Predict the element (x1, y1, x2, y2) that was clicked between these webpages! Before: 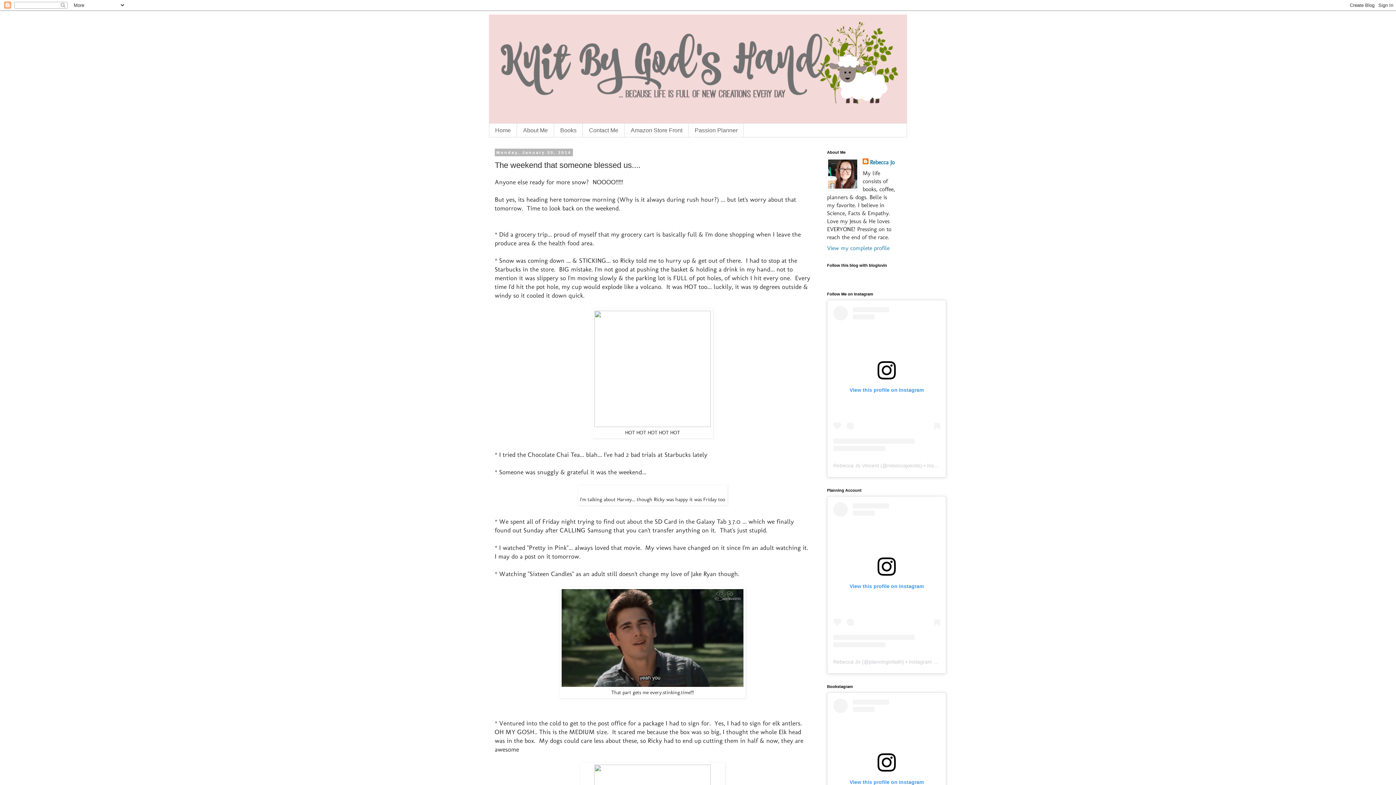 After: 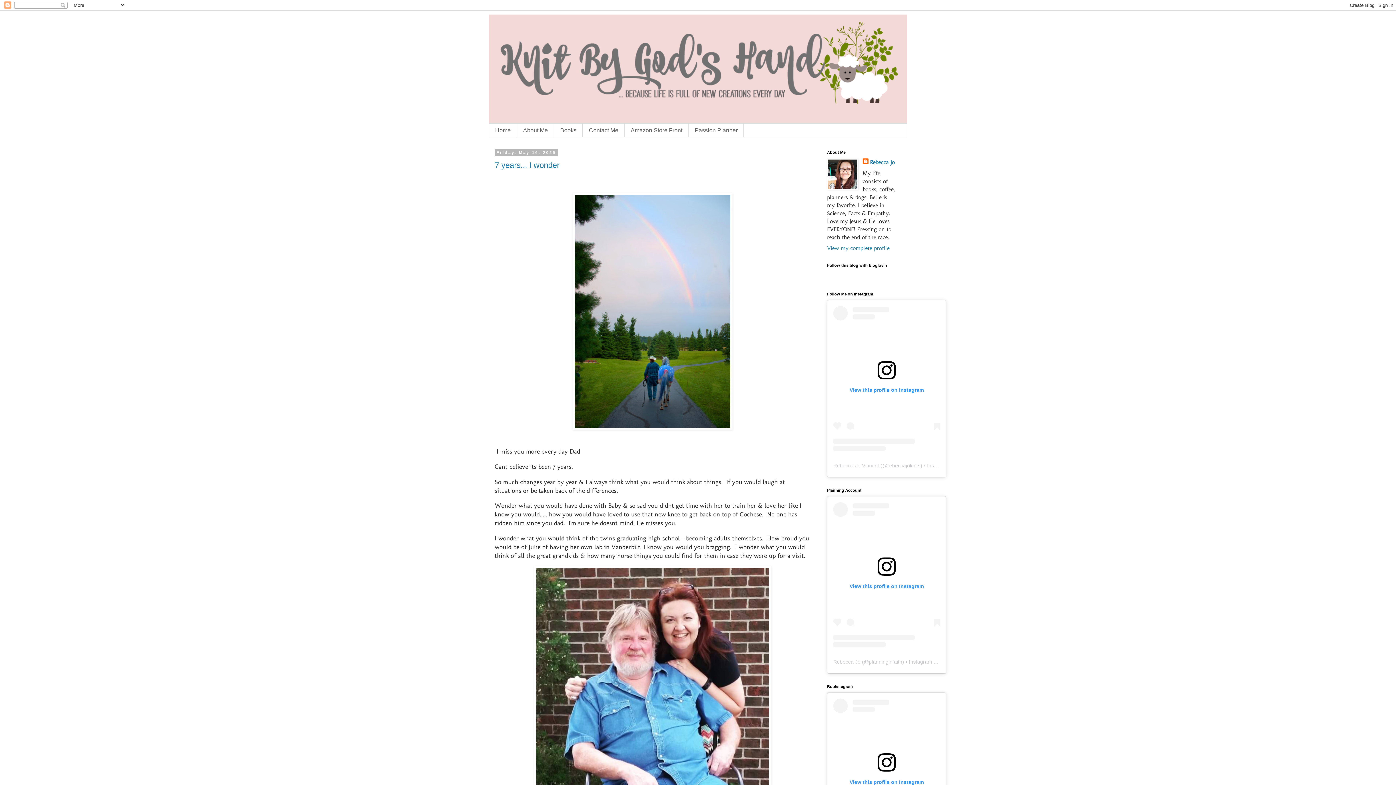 Action: bbox: (489, 14, 907, 123)